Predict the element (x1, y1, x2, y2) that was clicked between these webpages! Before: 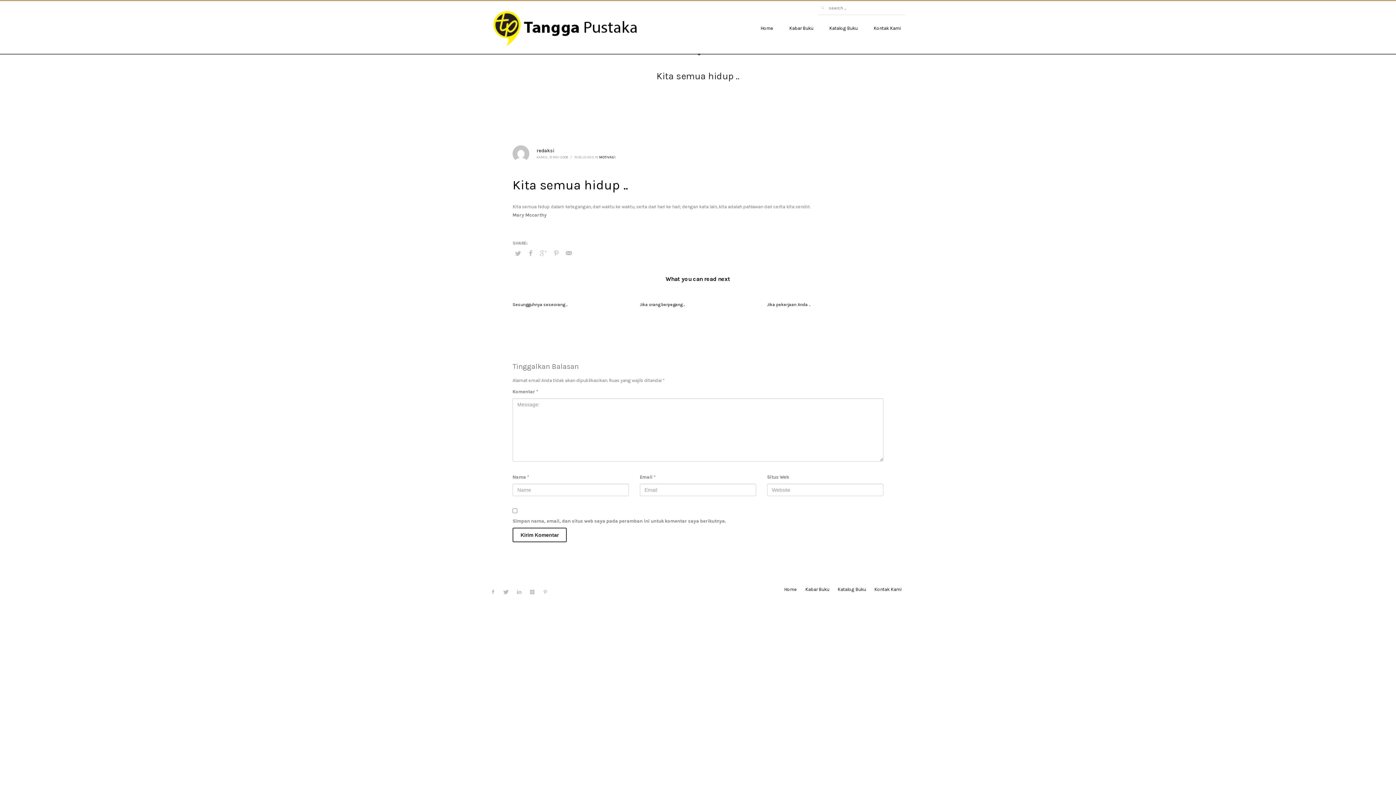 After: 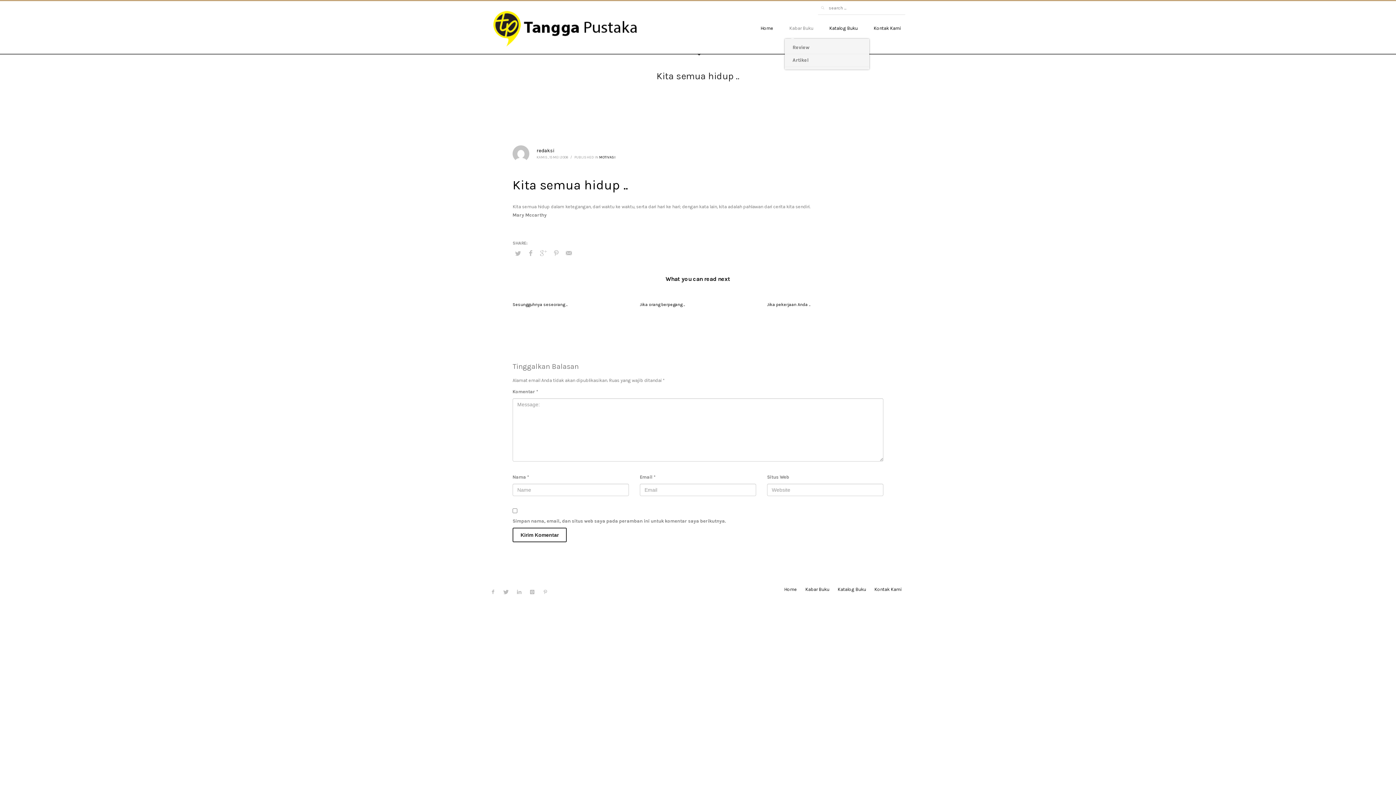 Action: label: Kabar Buku bbox: (785, 21, 817, 35)